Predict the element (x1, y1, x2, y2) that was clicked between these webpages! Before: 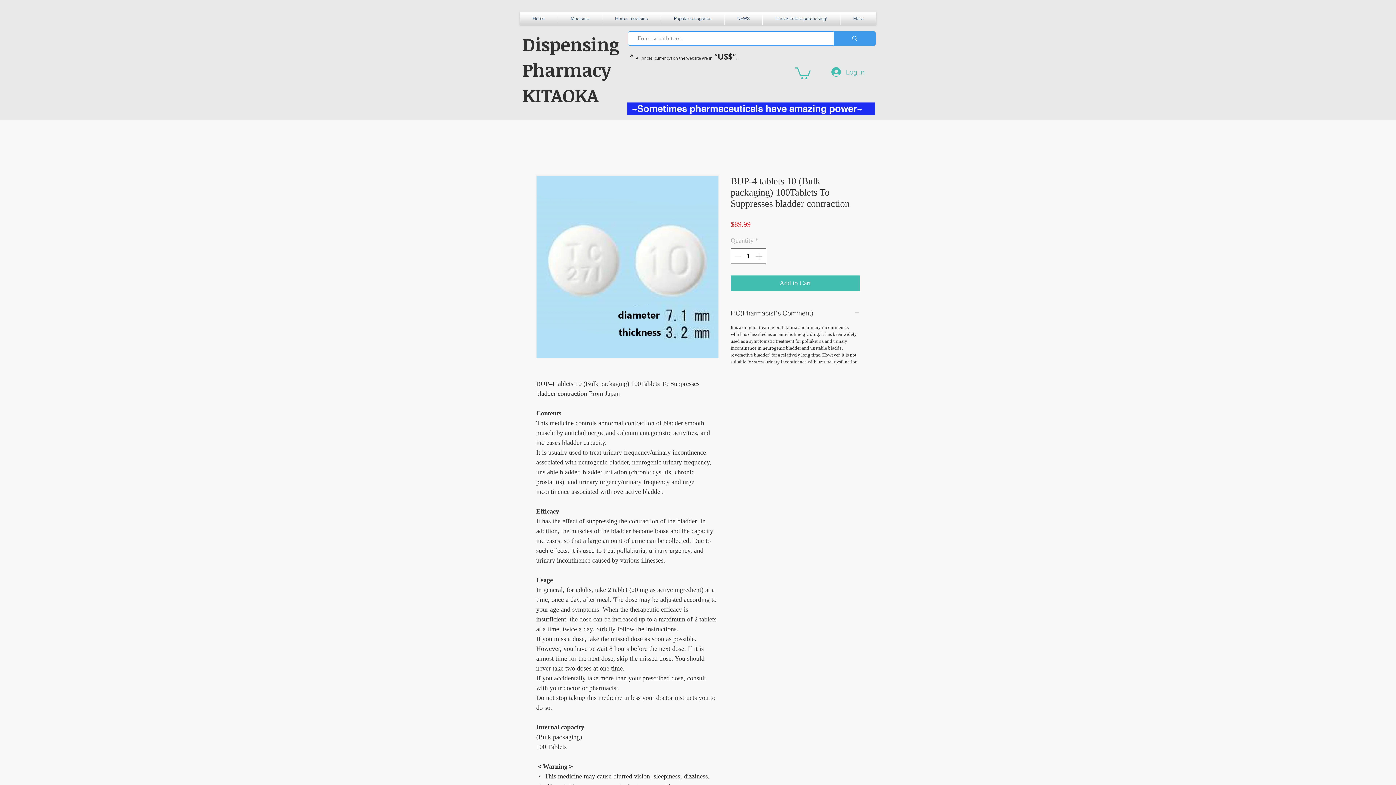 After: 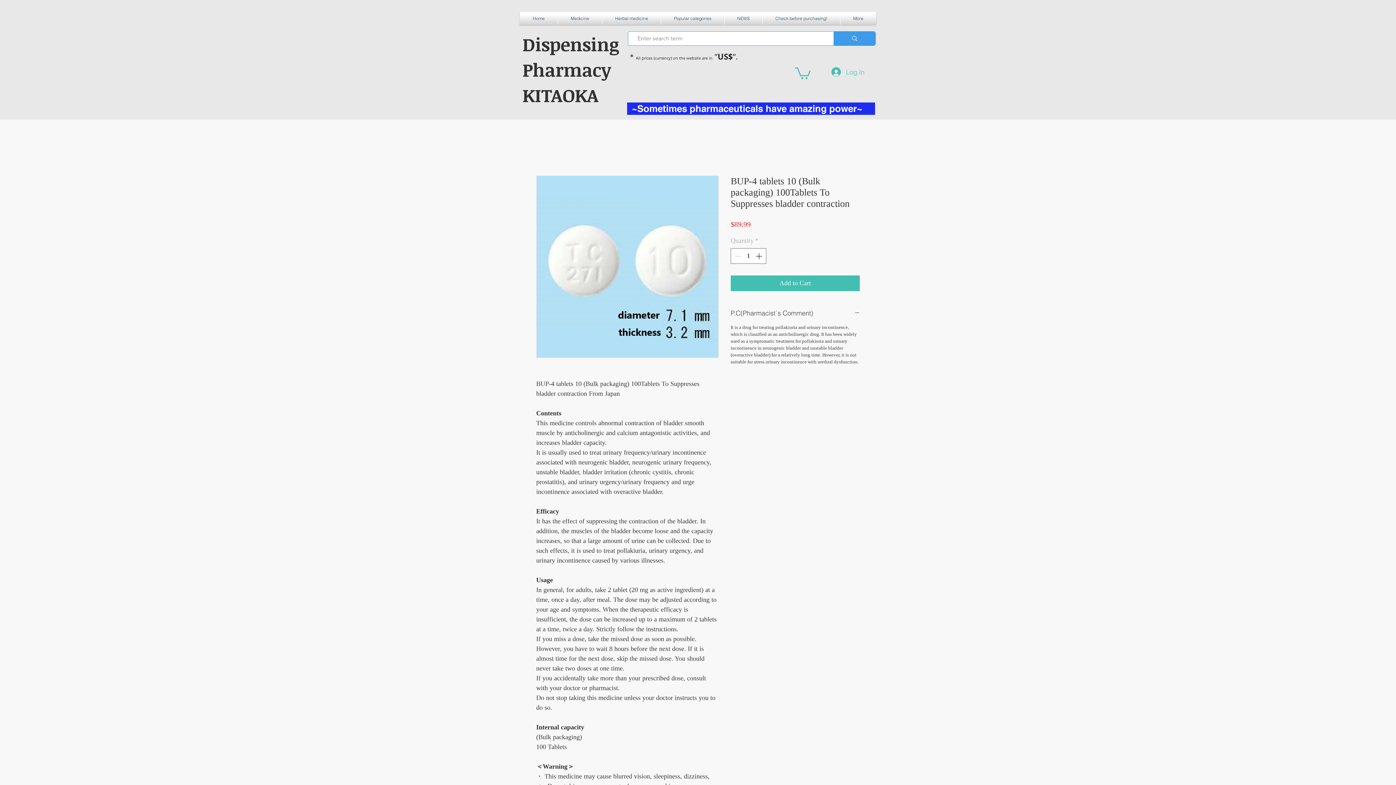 Action: label: More bbox: (840, 12, 876, 24)